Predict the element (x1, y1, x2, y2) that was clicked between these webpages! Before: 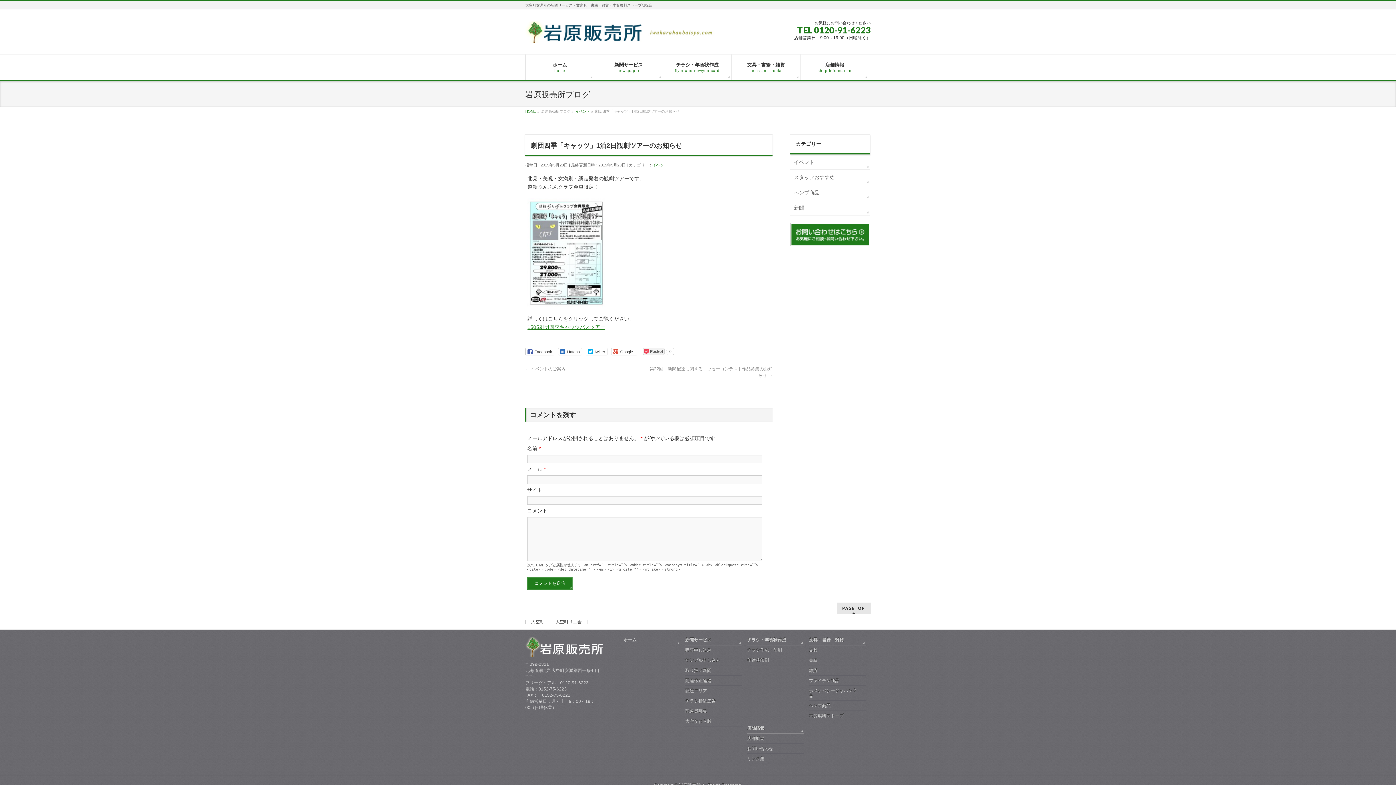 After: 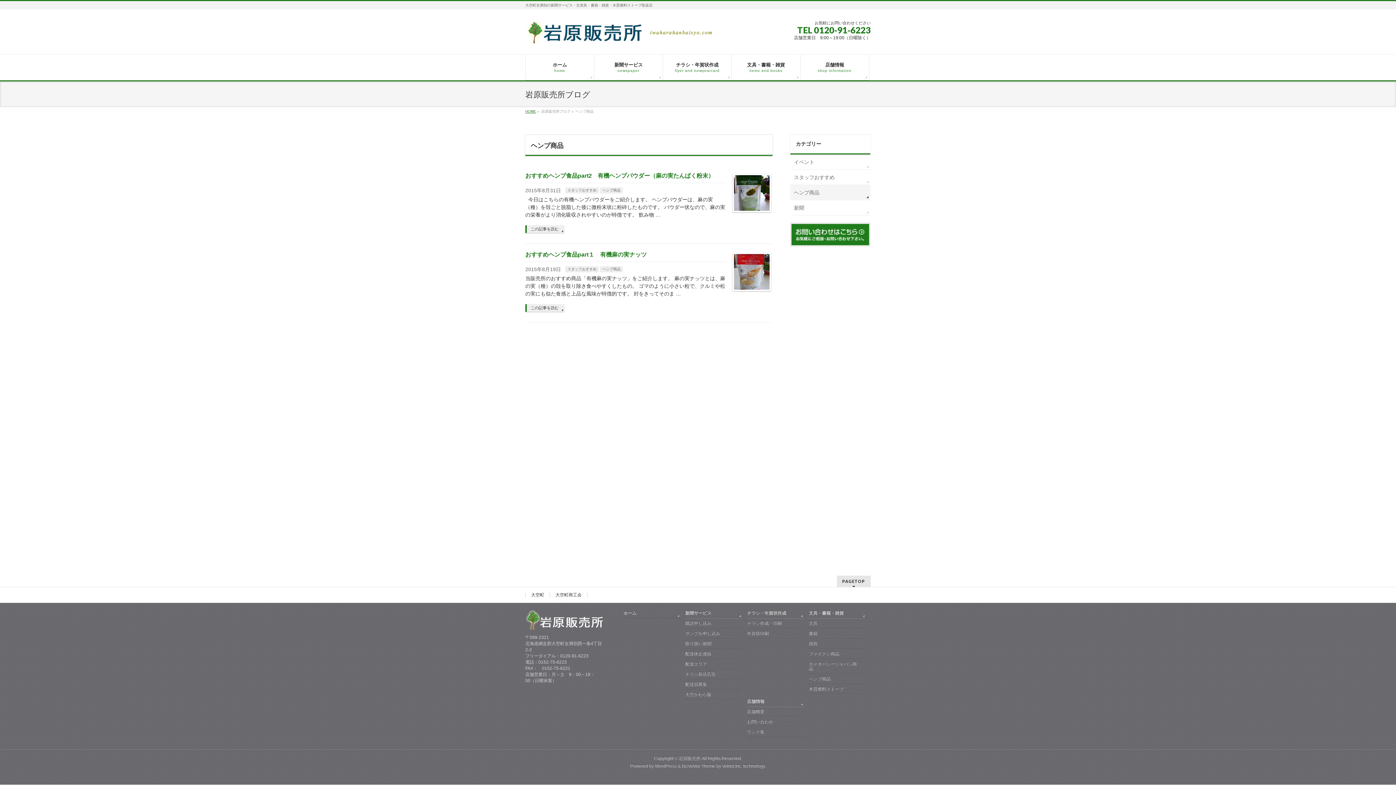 Action: label: ヘンプ商品 bbox: (790, 185, 870, 200)